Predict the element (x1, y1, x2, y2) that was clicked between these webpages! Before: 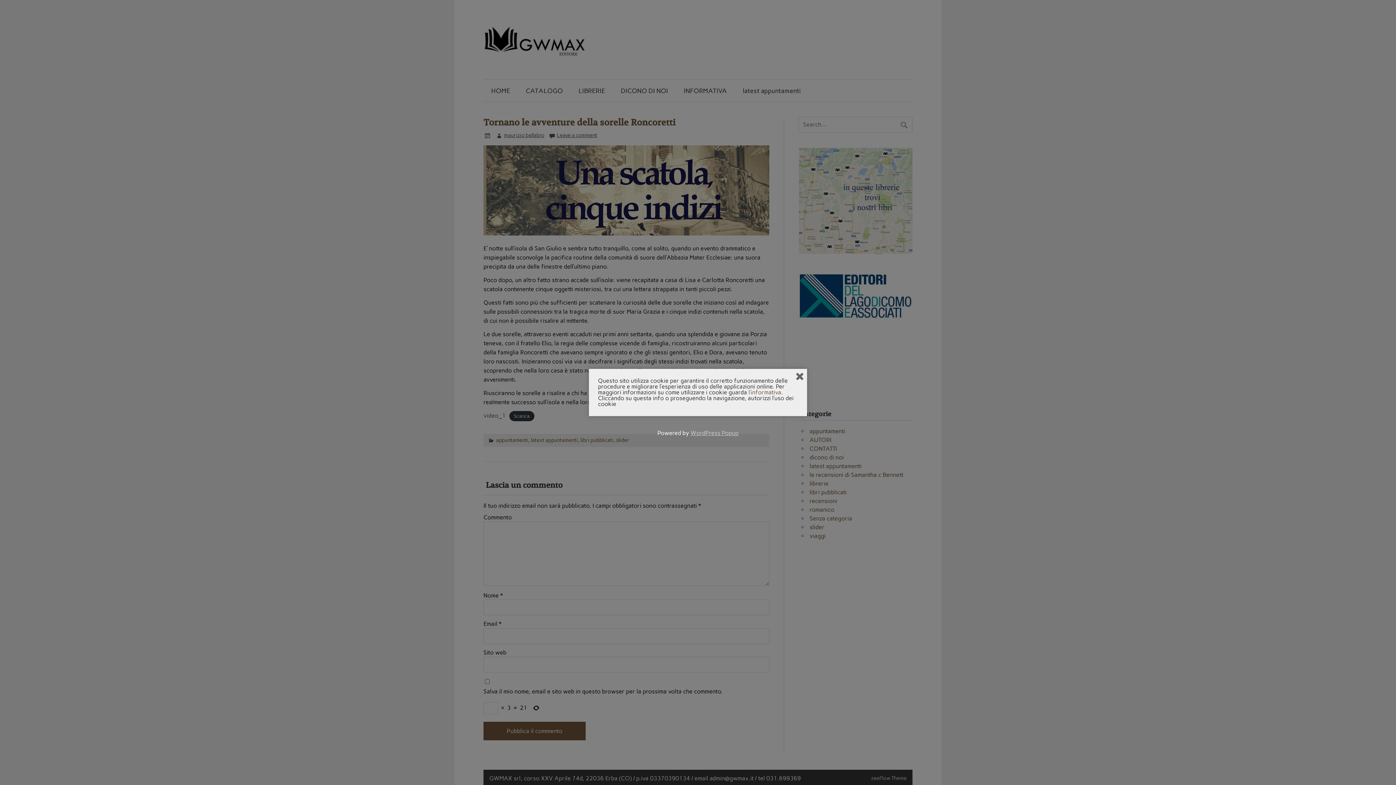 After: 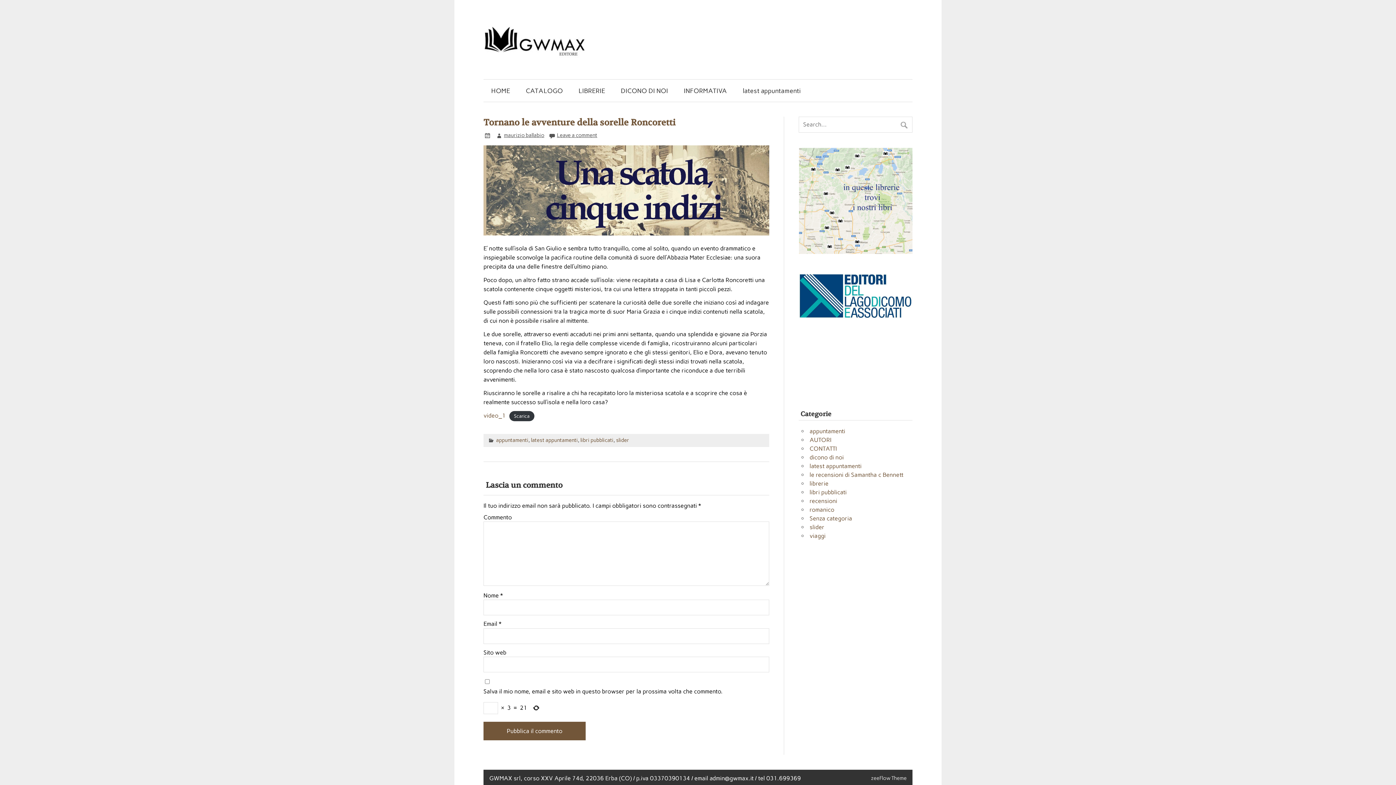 Action: bbox: (690, 429, 738, 436) label: WordPress Popup